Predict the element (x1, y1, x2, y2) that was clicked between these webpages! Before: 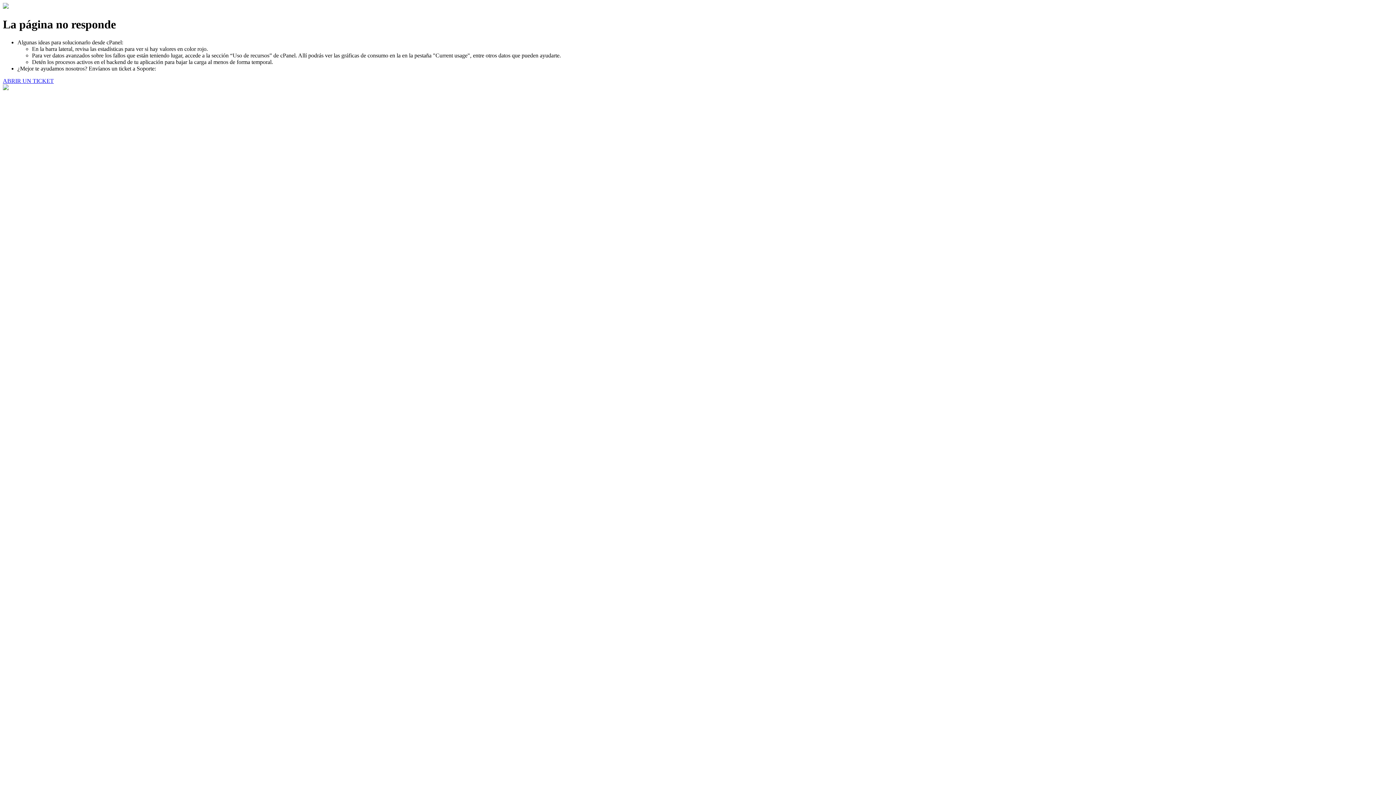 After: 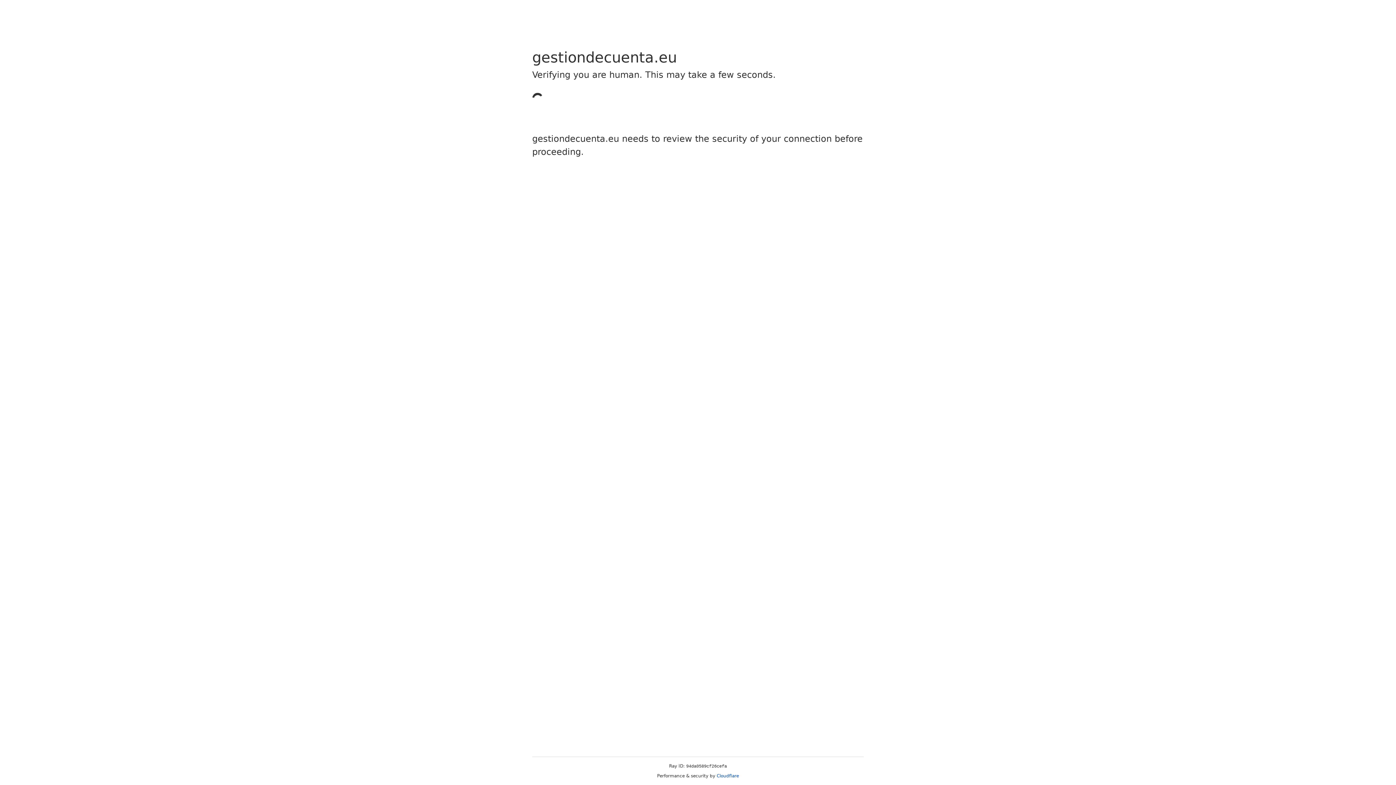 Action: label: ABRIR UN TICKET bbox: (2, 77, 53, 83)